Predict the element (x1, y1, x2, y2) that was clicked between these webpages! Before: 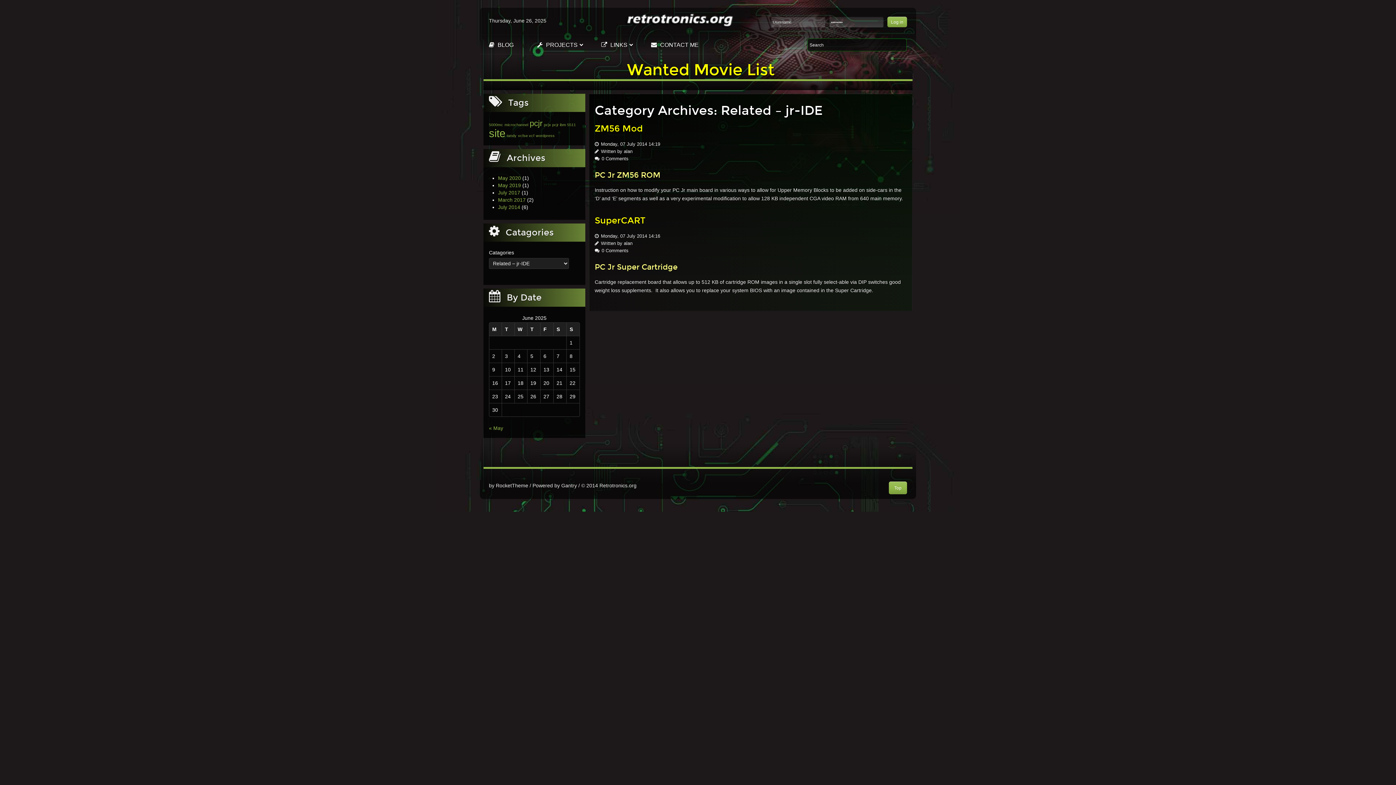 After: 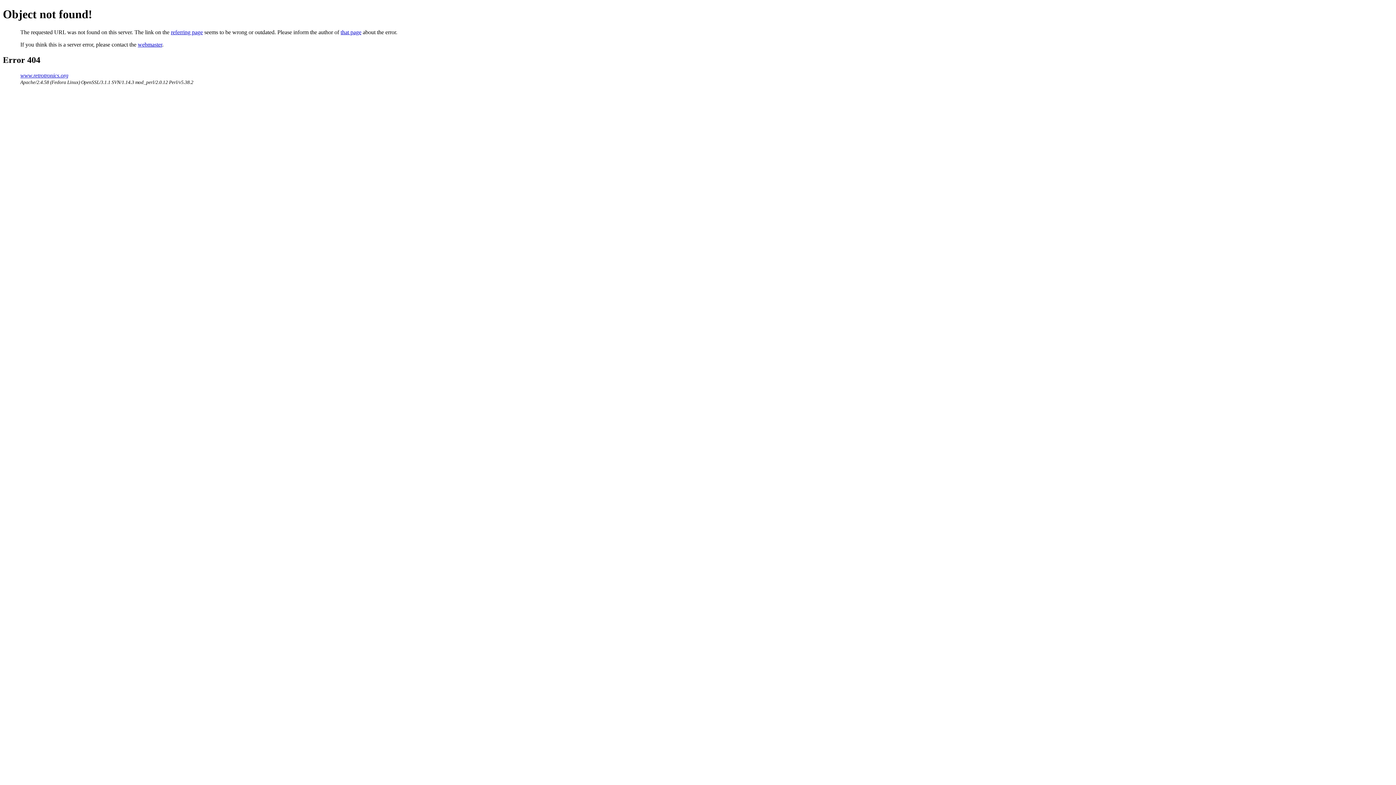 Action: label: pcjr (2 items) bbox: (529, 118, 542, 128)